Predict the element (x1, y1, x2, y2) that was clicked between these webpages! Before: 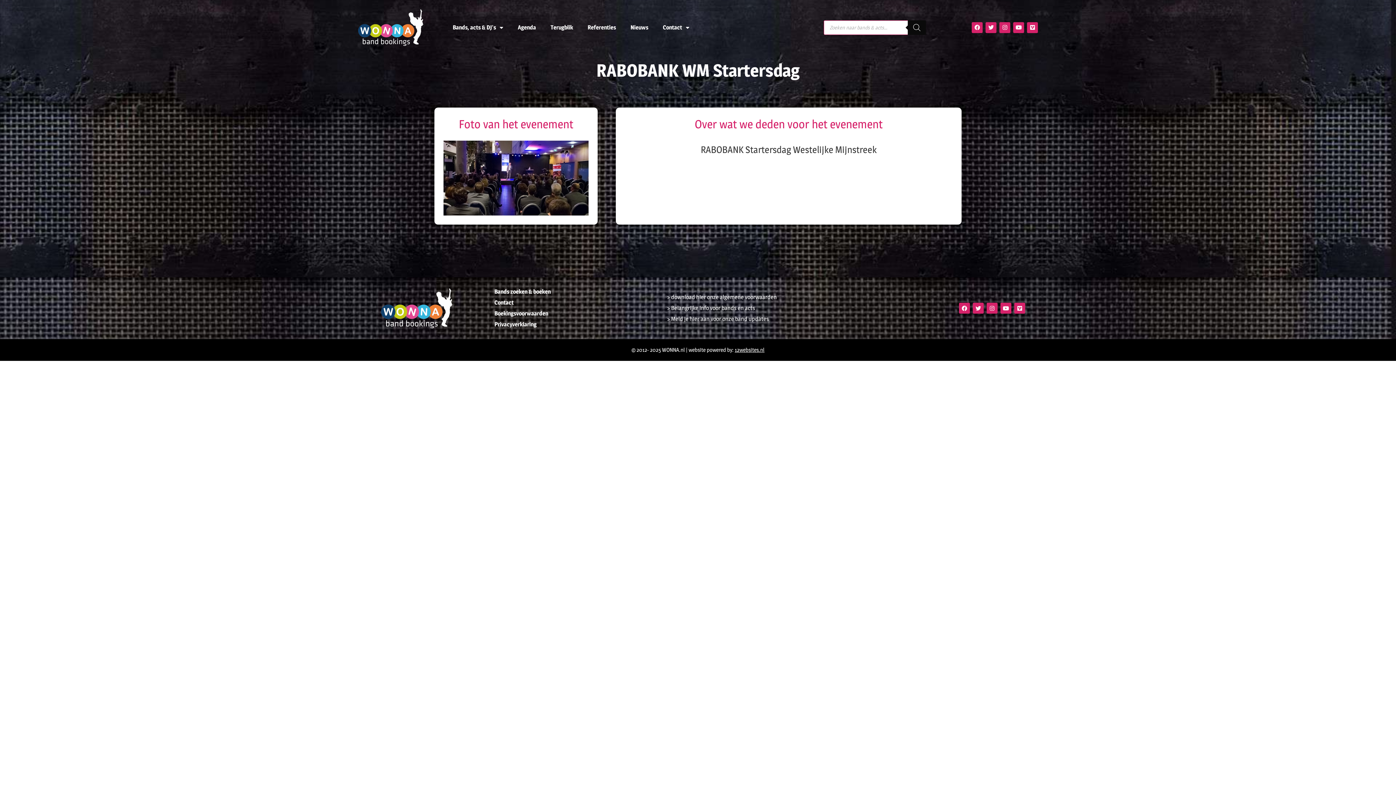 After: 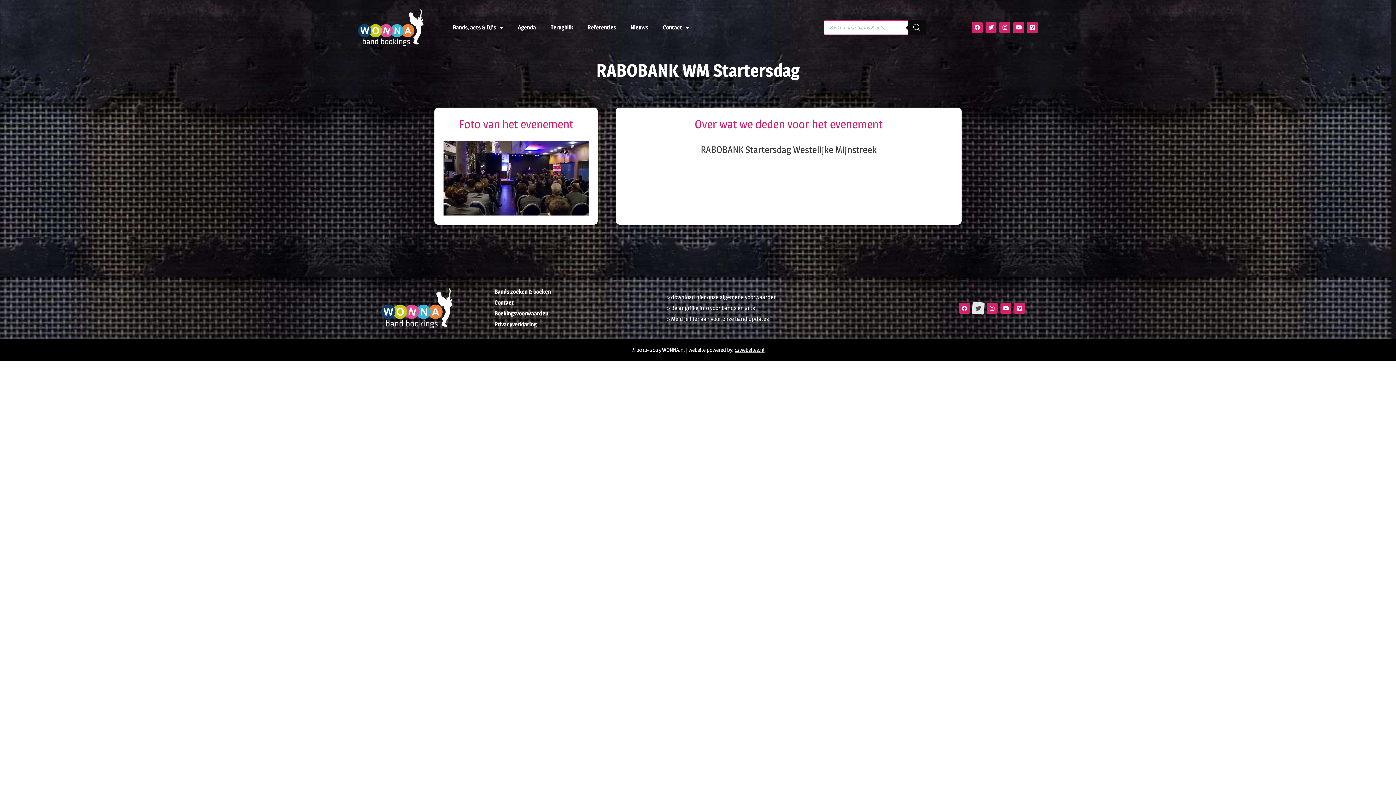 Action: bbox: (973, 302, 984, 313) label: Twitter